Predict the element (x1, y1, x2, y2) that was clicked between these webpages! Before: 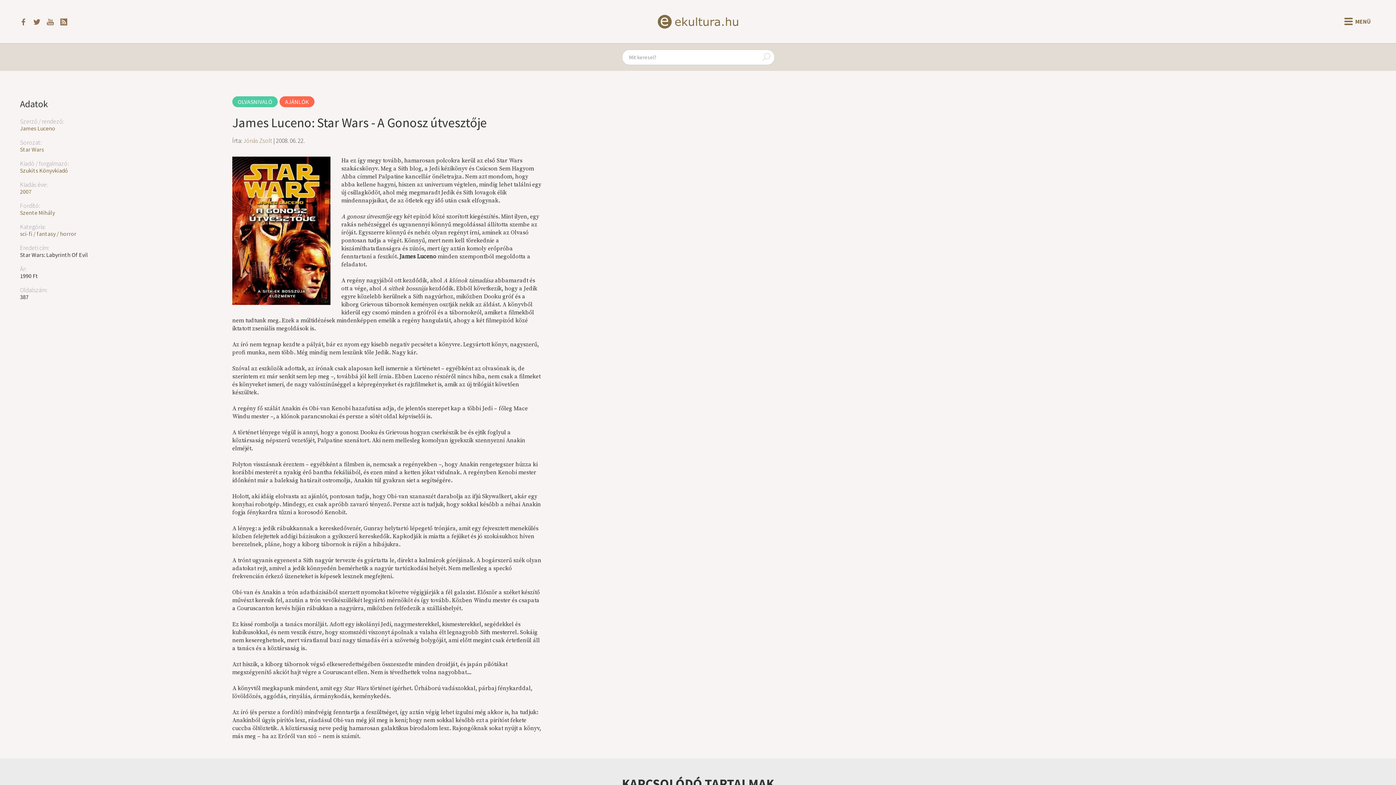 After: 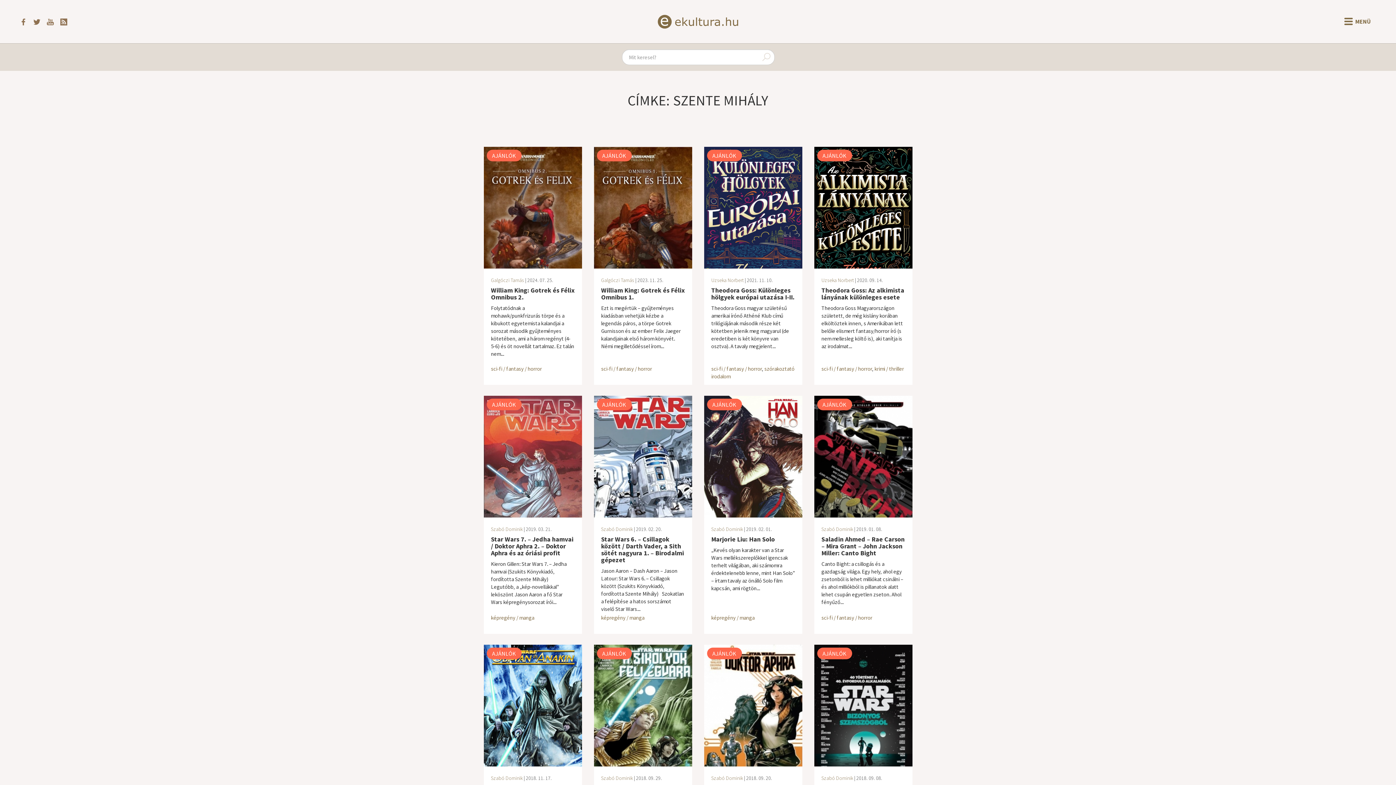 Action: label: Szente Mihály bbox: (20, 209, 54, 216)